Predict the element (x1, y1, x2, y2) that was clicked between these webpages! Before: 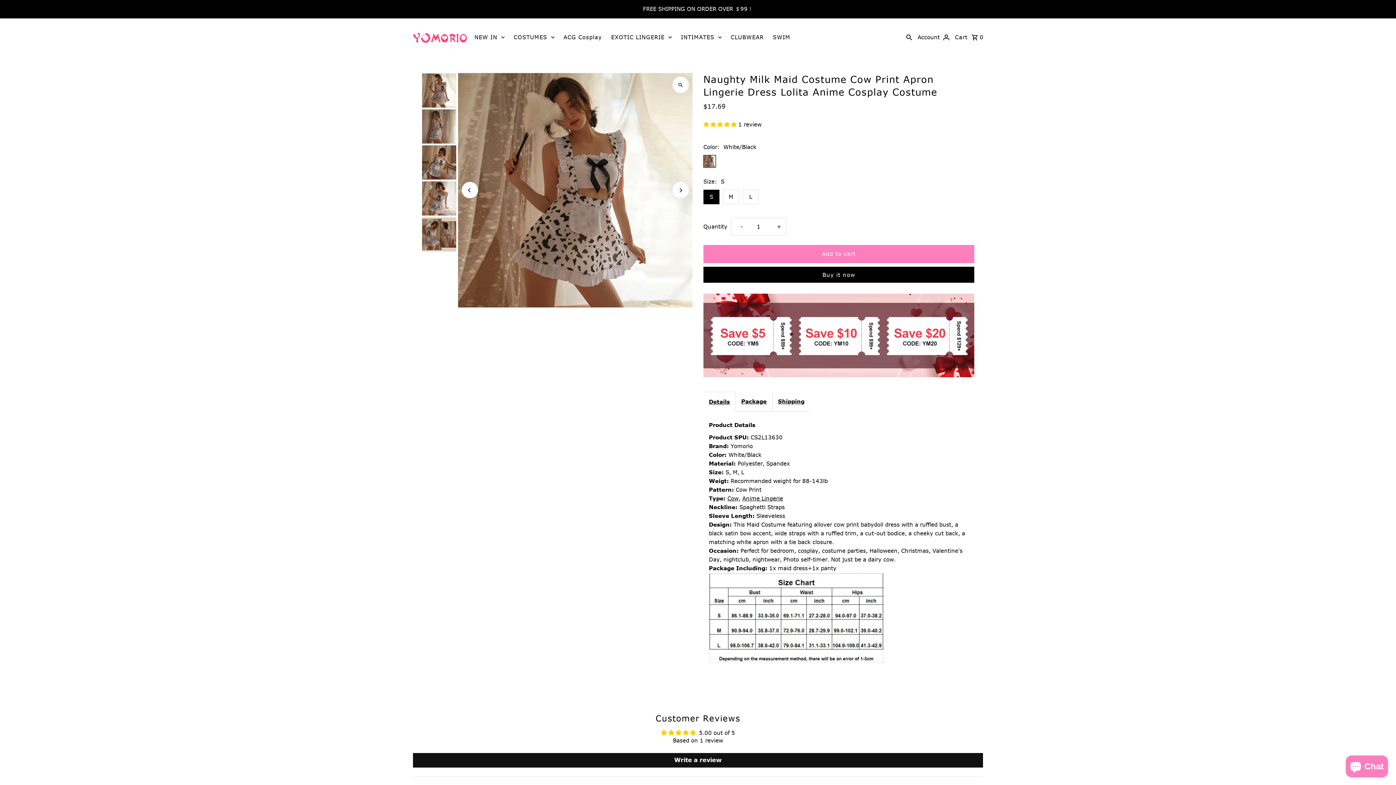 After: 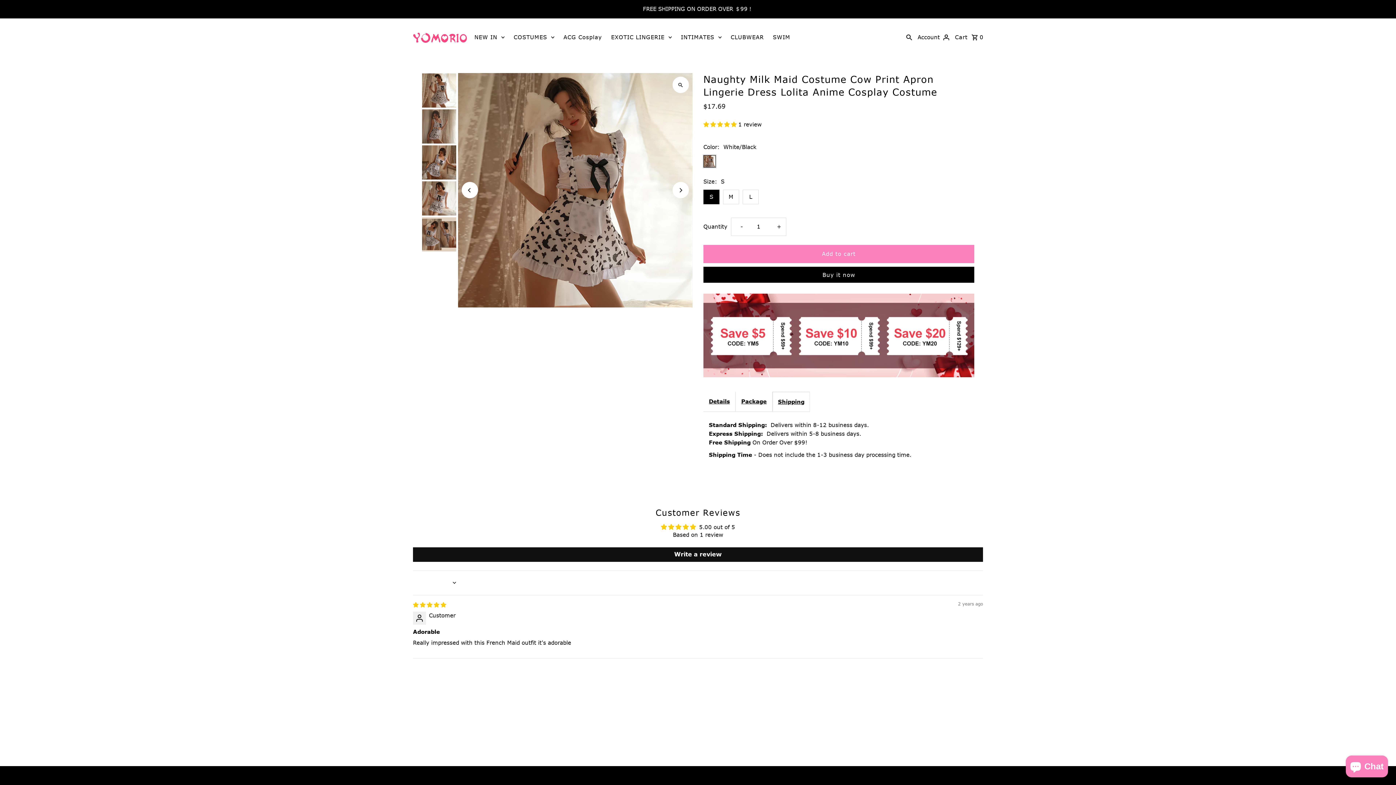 Action: bbox: (772, 392, 810, 412) label: Shipping